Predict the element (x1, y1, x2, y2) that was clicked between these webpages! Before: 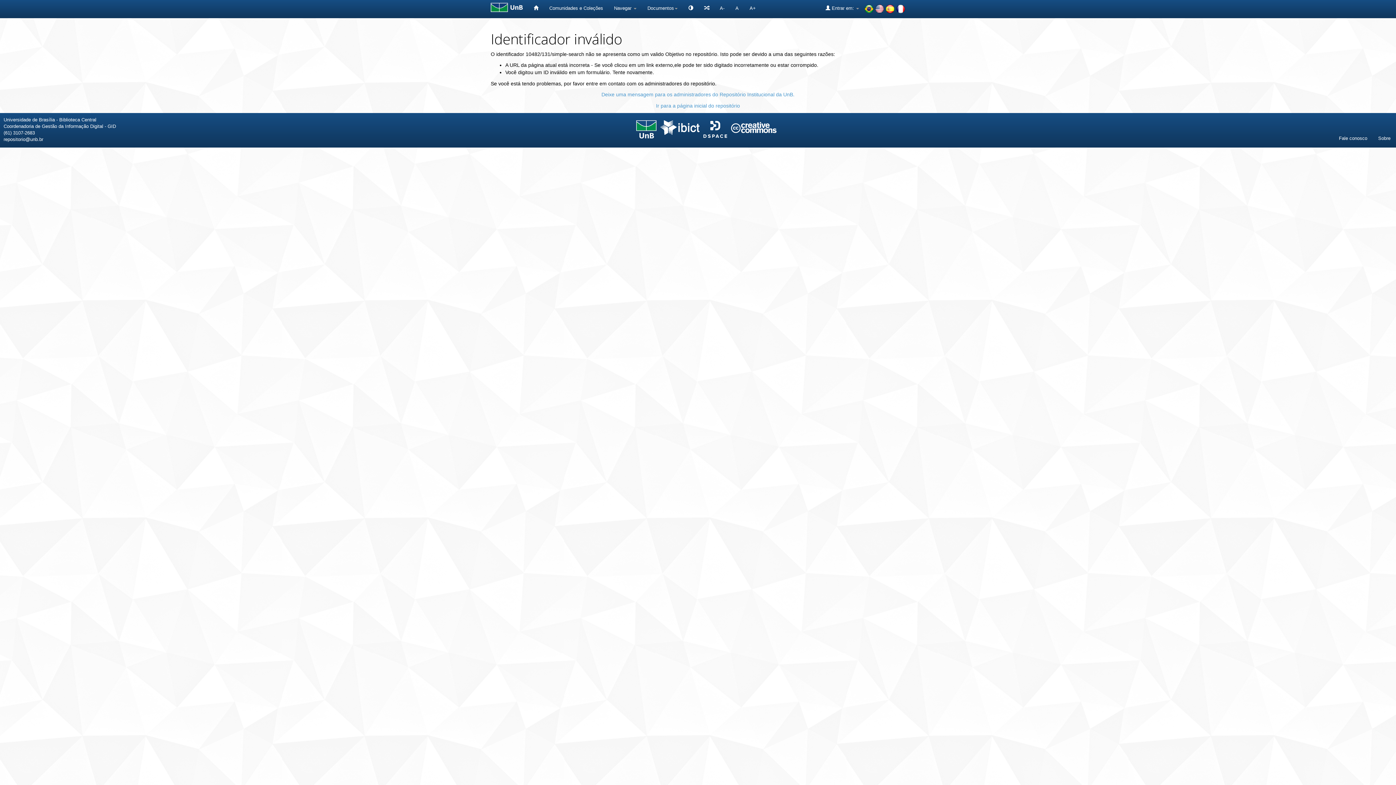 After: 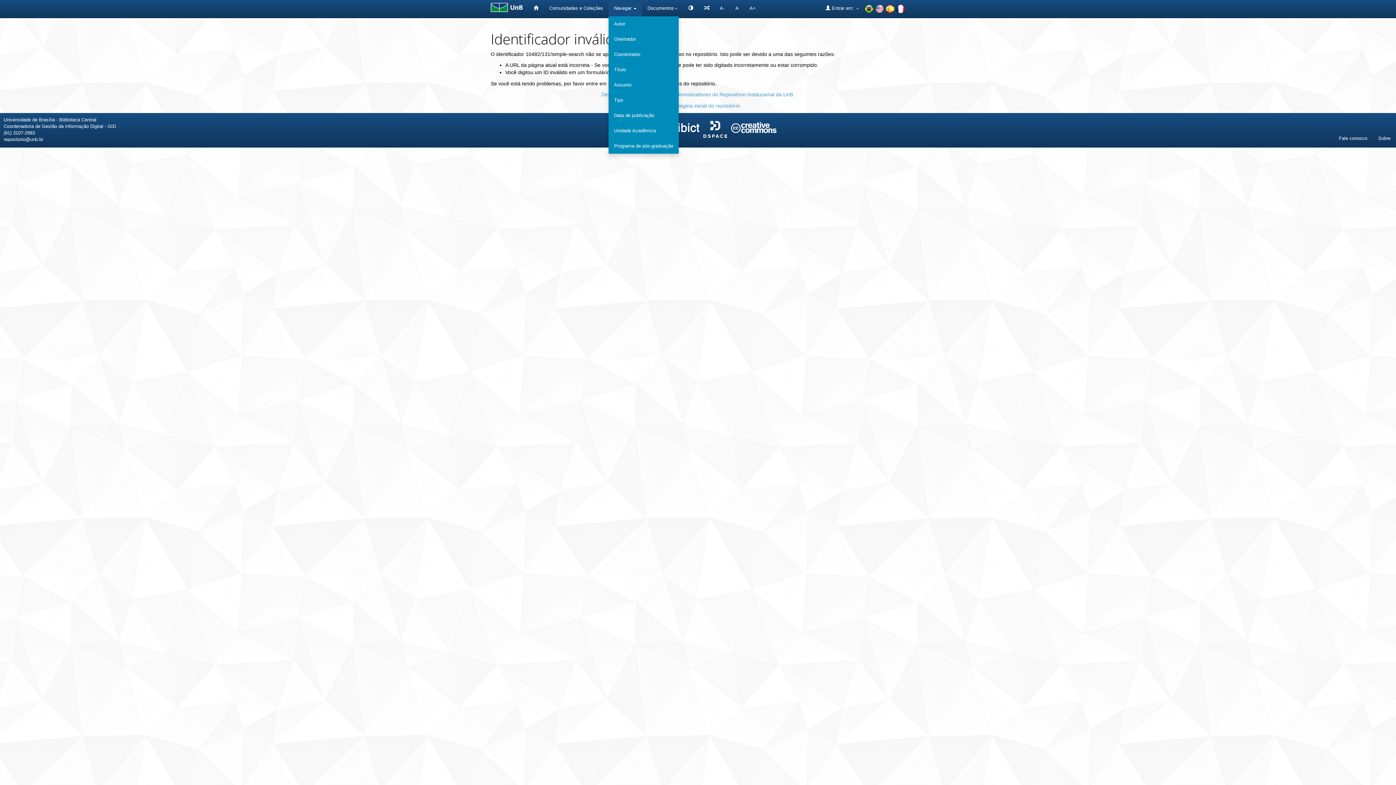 Action: bbox: (608, 0, 642, 16) label: Navegar 